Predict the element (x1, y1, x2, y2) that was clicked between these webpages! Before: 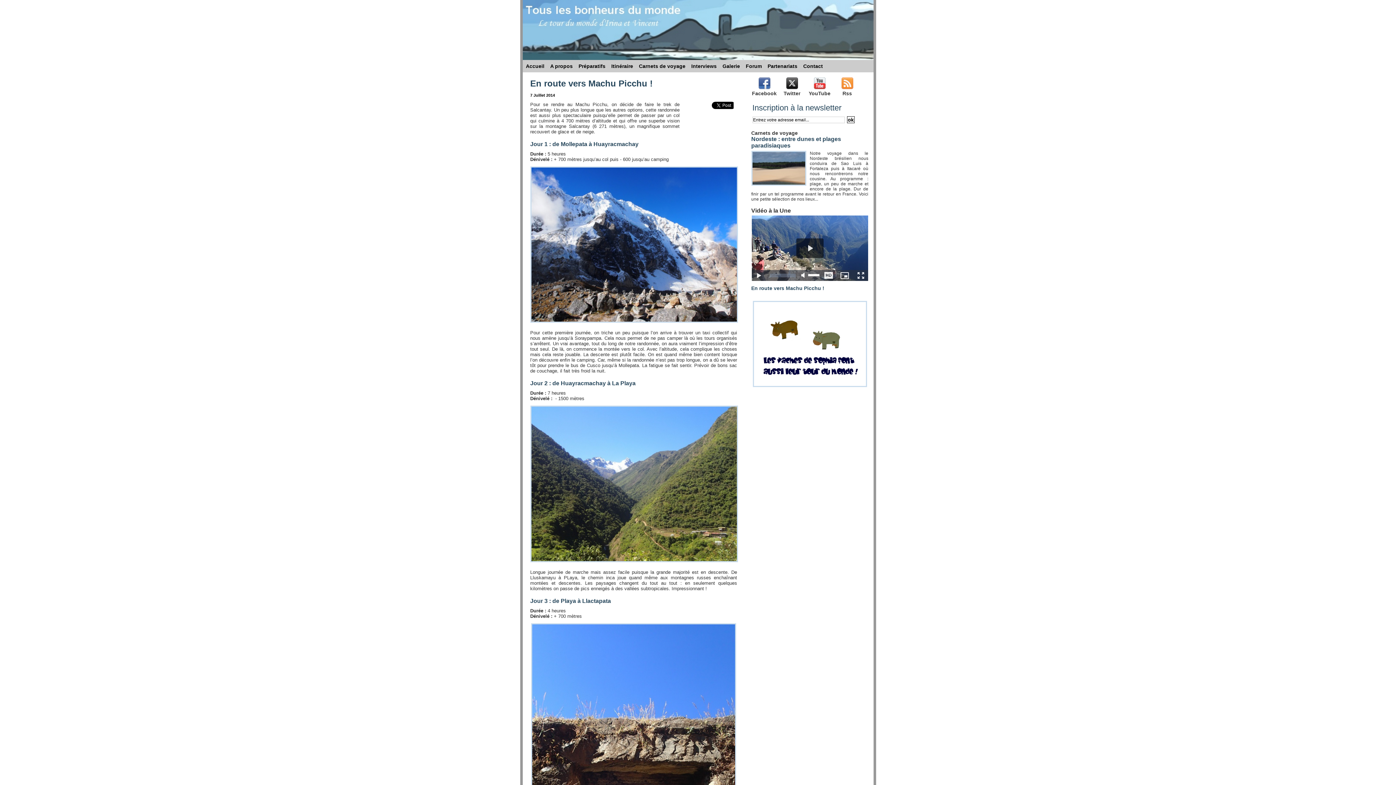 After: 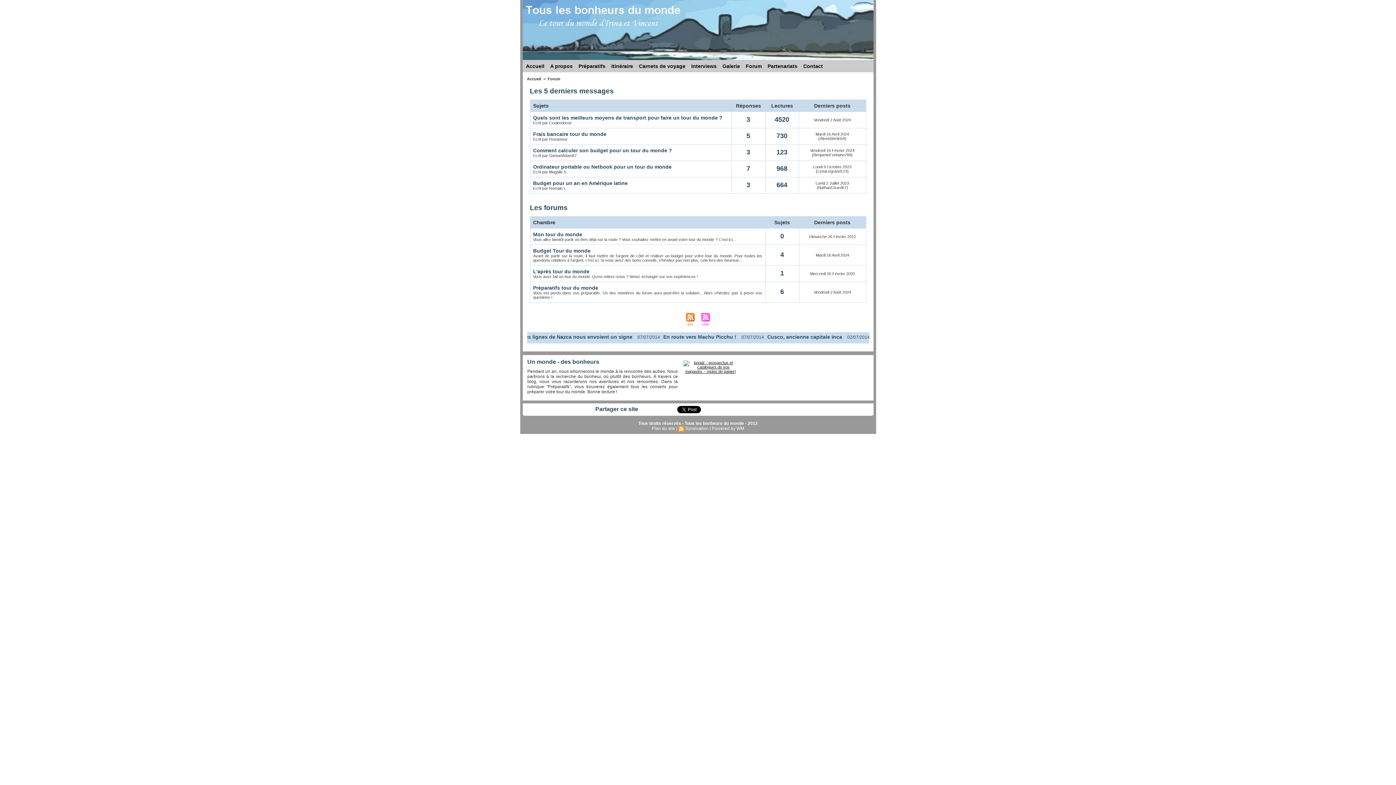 Action: bbox: (743, 60, 764, 72) label: Forum